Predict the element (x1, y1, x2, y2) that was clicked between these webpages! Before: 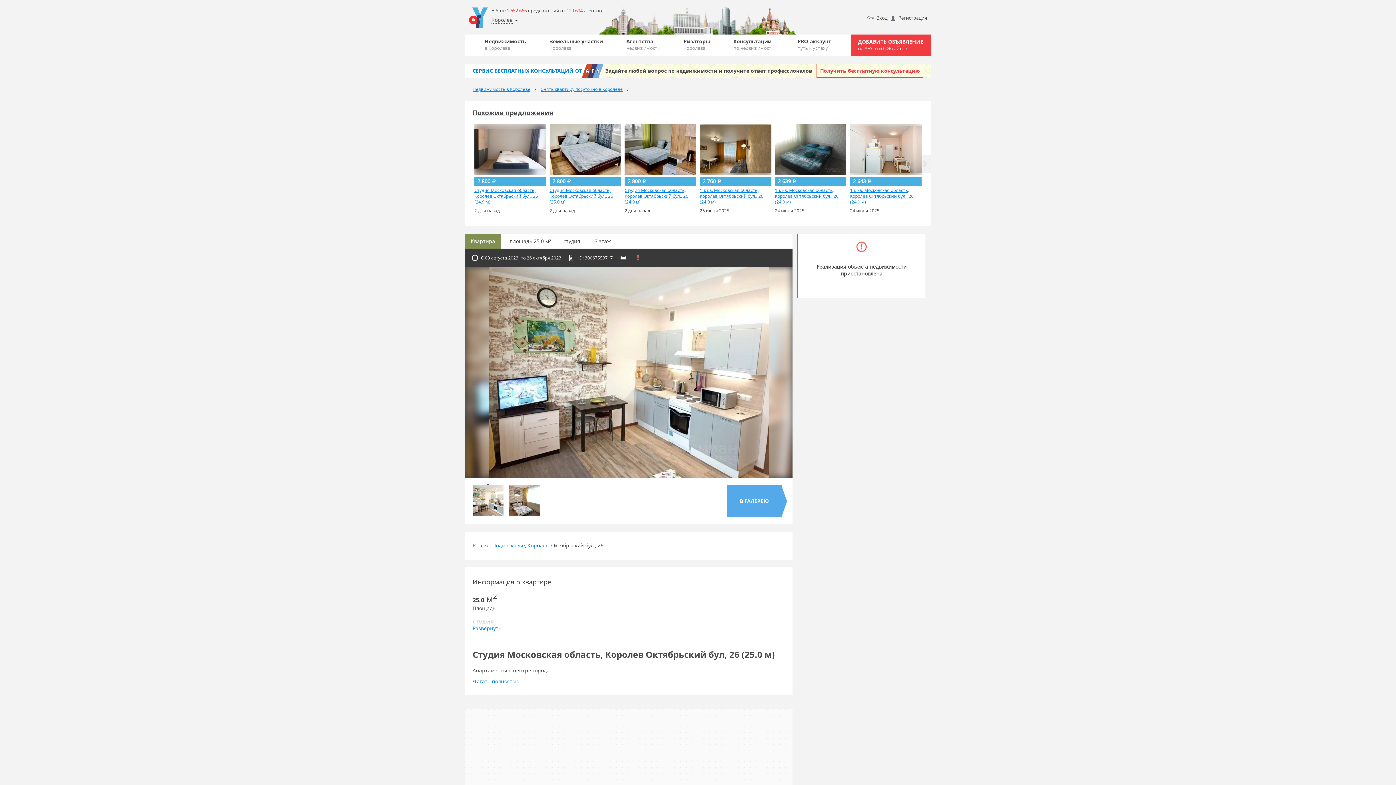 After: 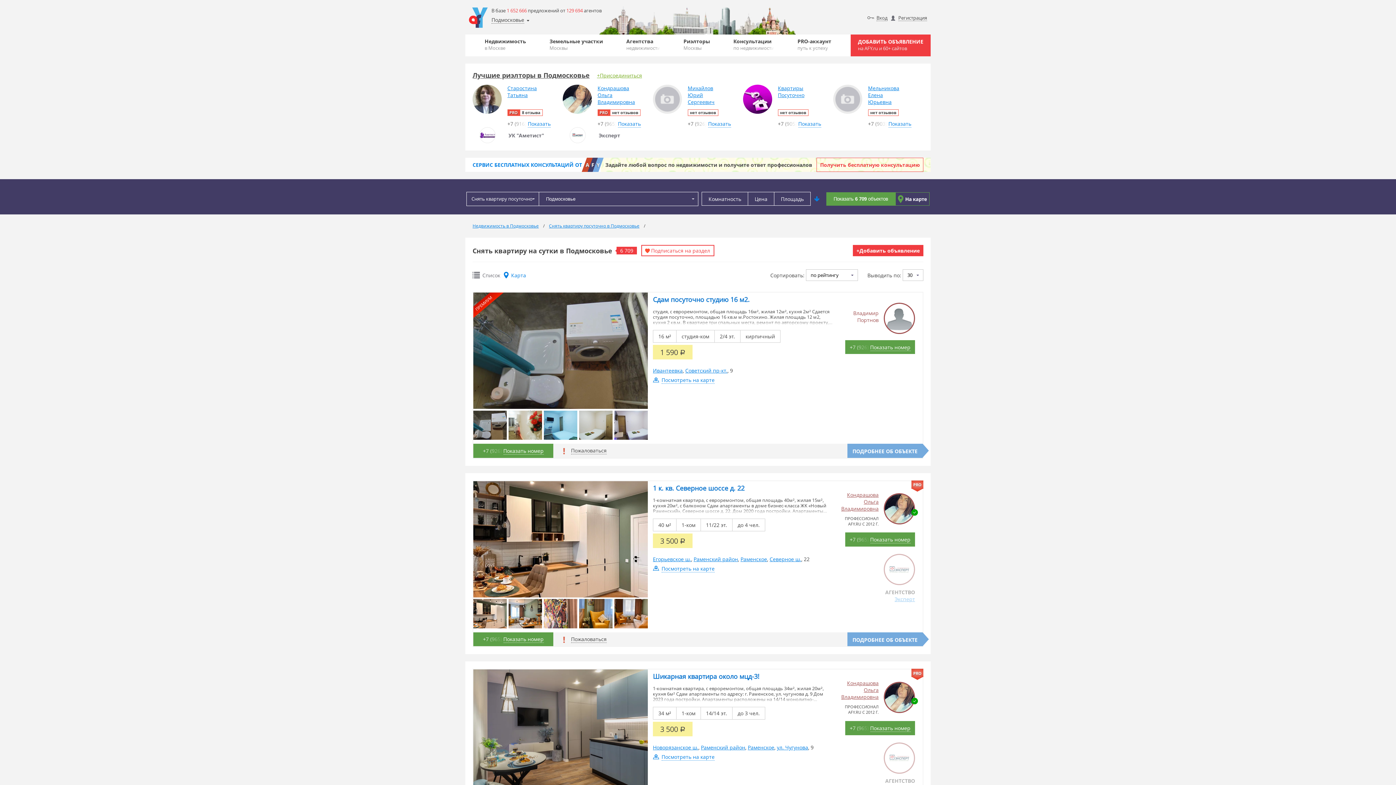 Action: bbox: (492, 542, 525, 549) label: Подмосковье